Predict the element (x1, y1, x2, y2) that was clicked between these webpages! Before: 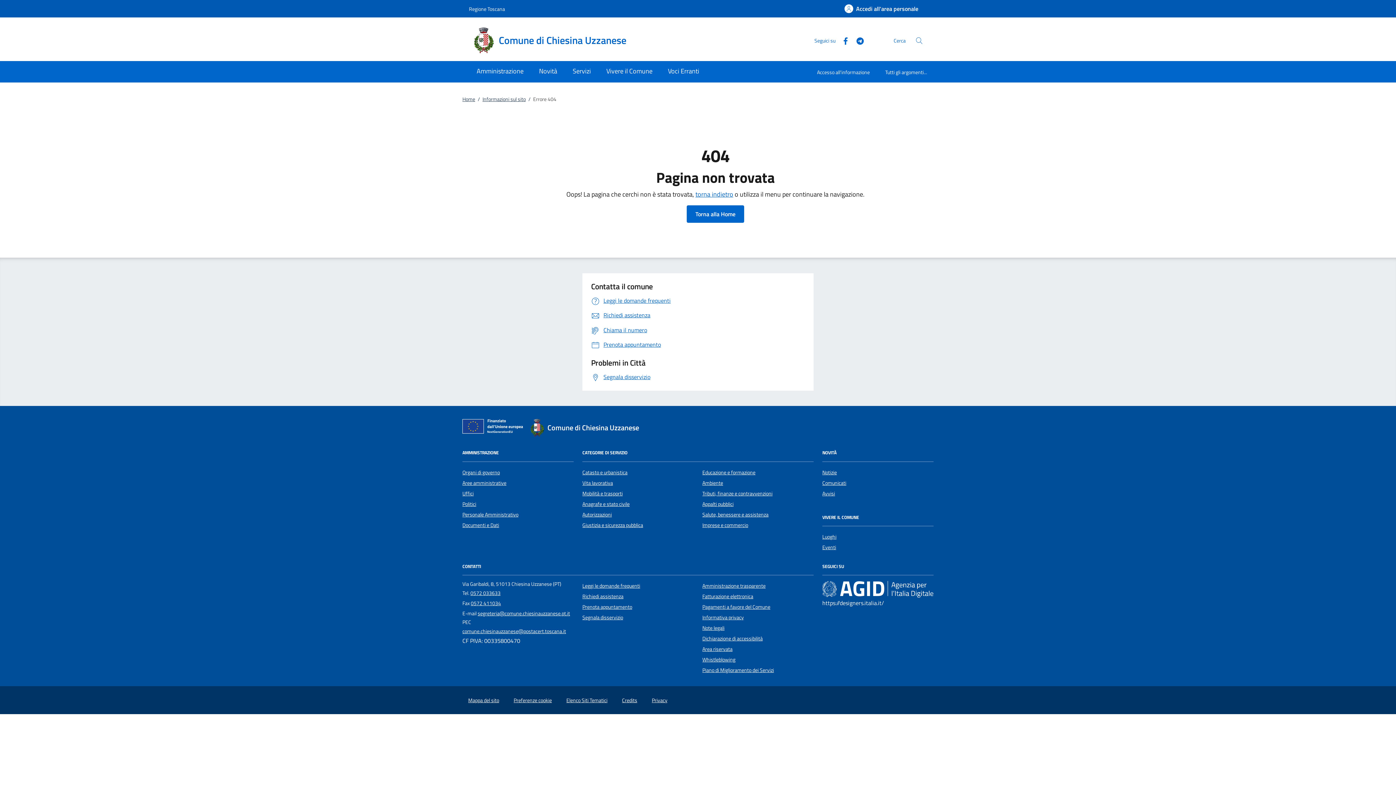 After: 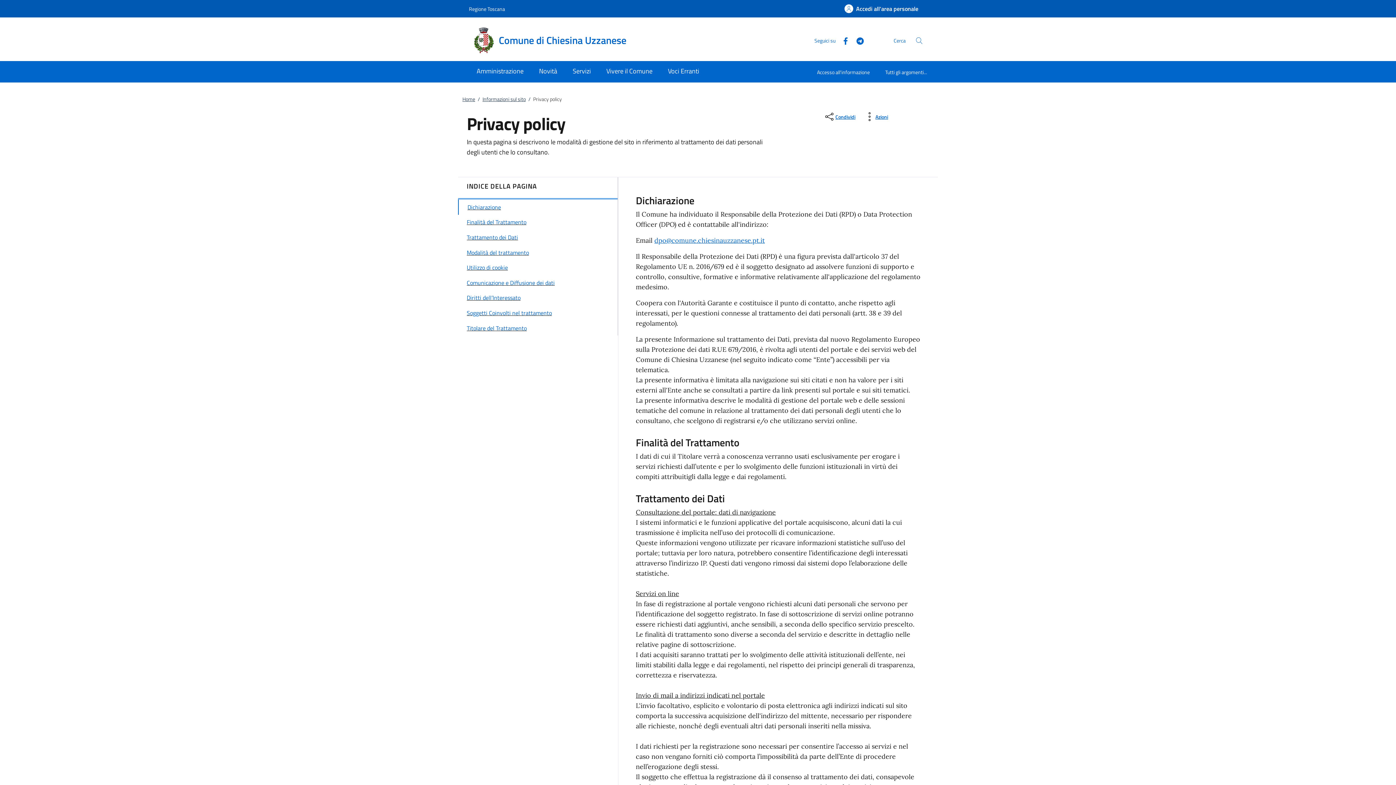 Action: label: Informativa privacy bbox: (702, 613, 744, 621)